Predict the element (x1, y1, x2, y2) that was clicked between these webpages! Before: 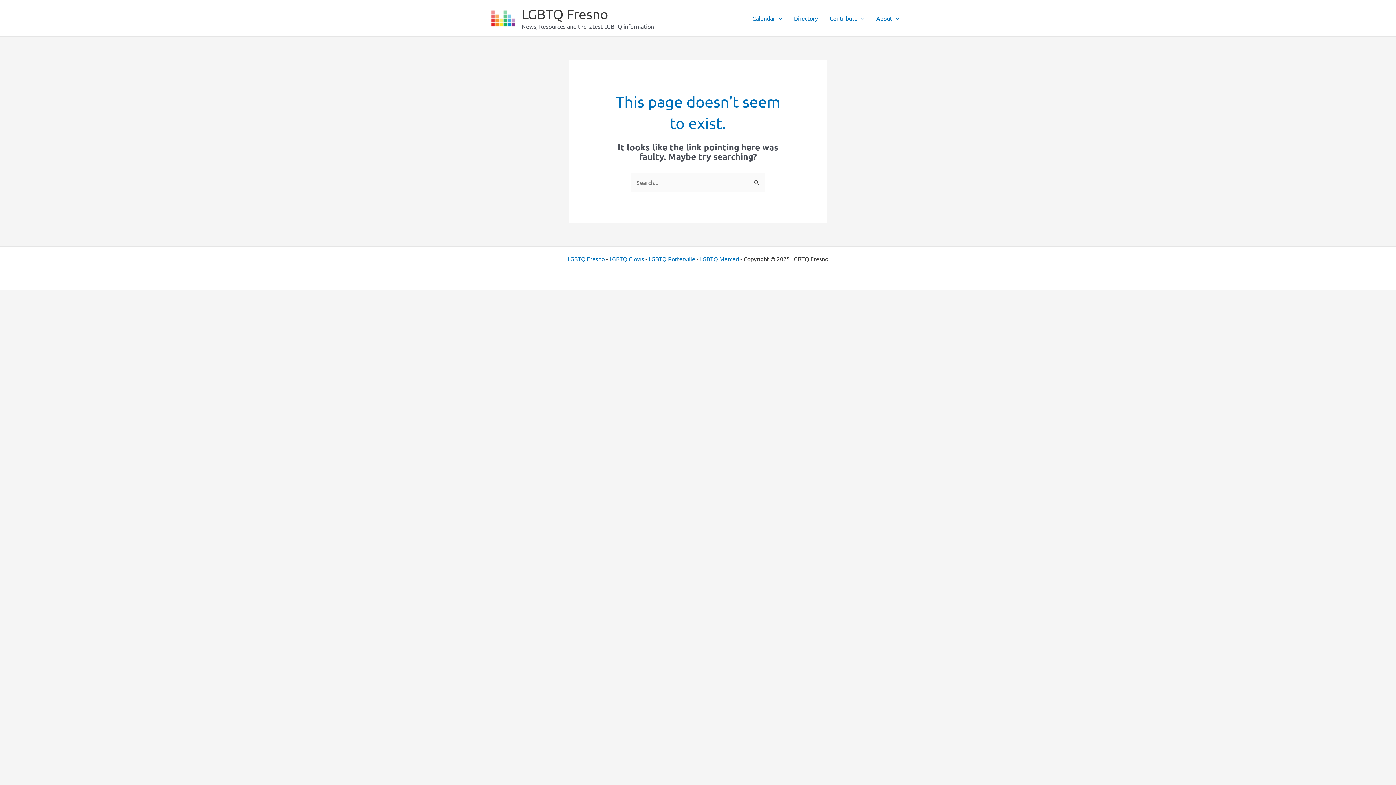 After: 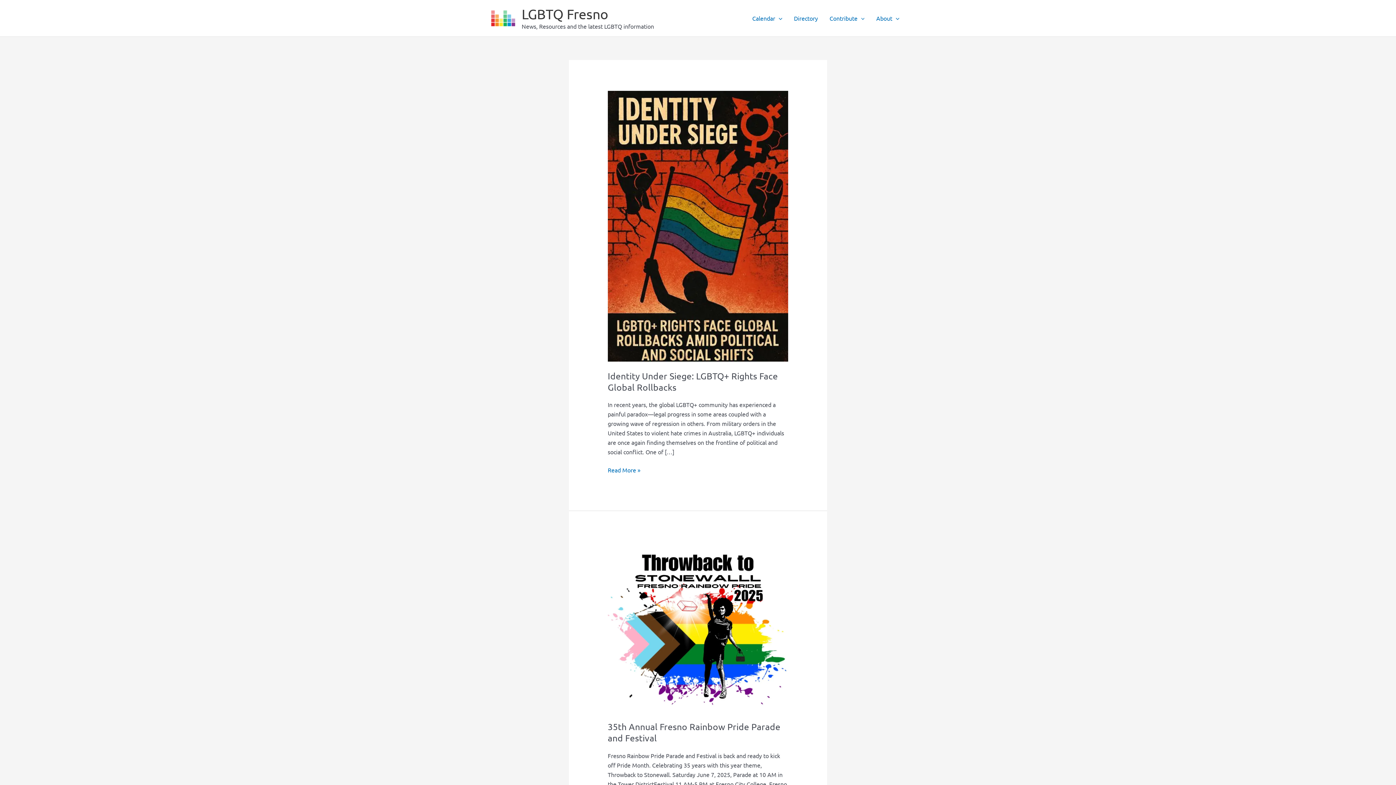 Action: bbox: (490, 13, 516, 20)